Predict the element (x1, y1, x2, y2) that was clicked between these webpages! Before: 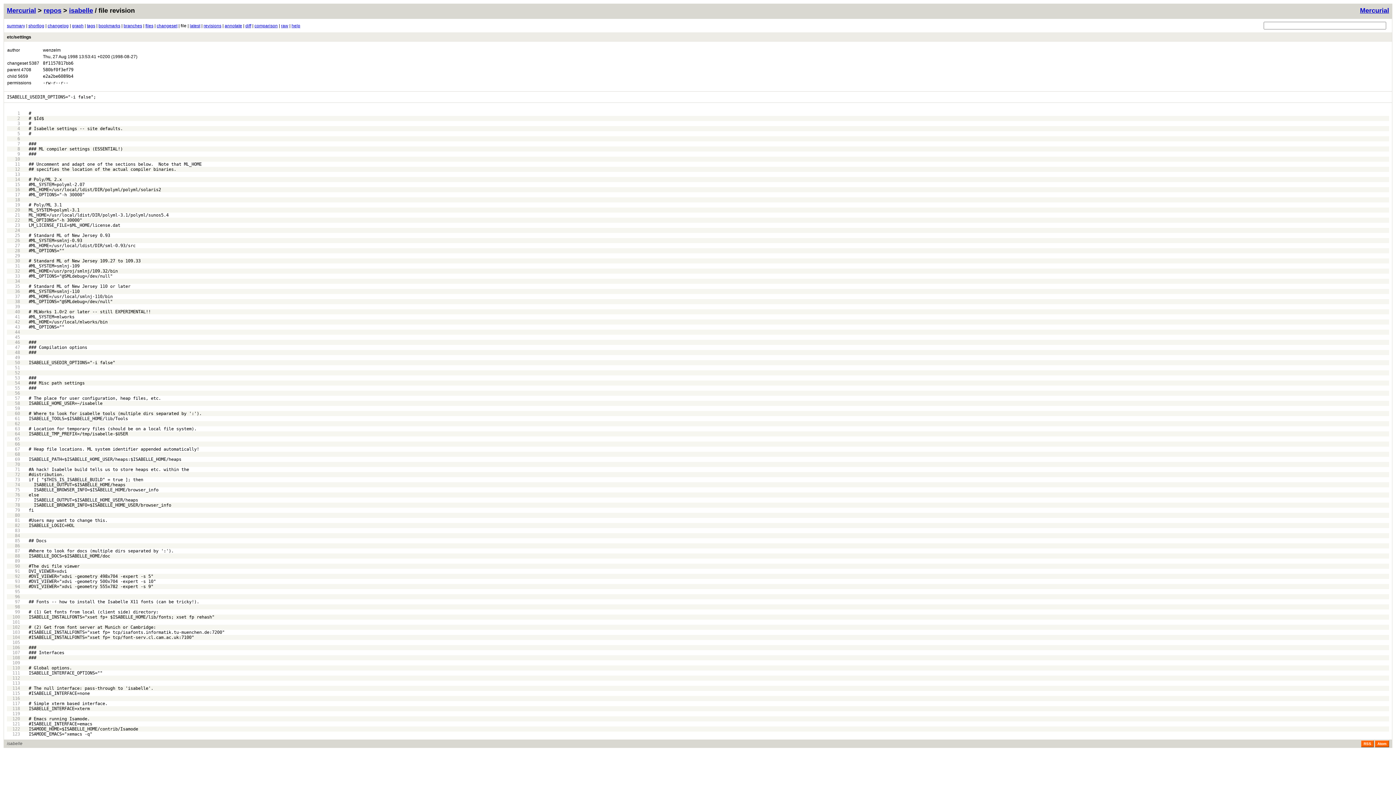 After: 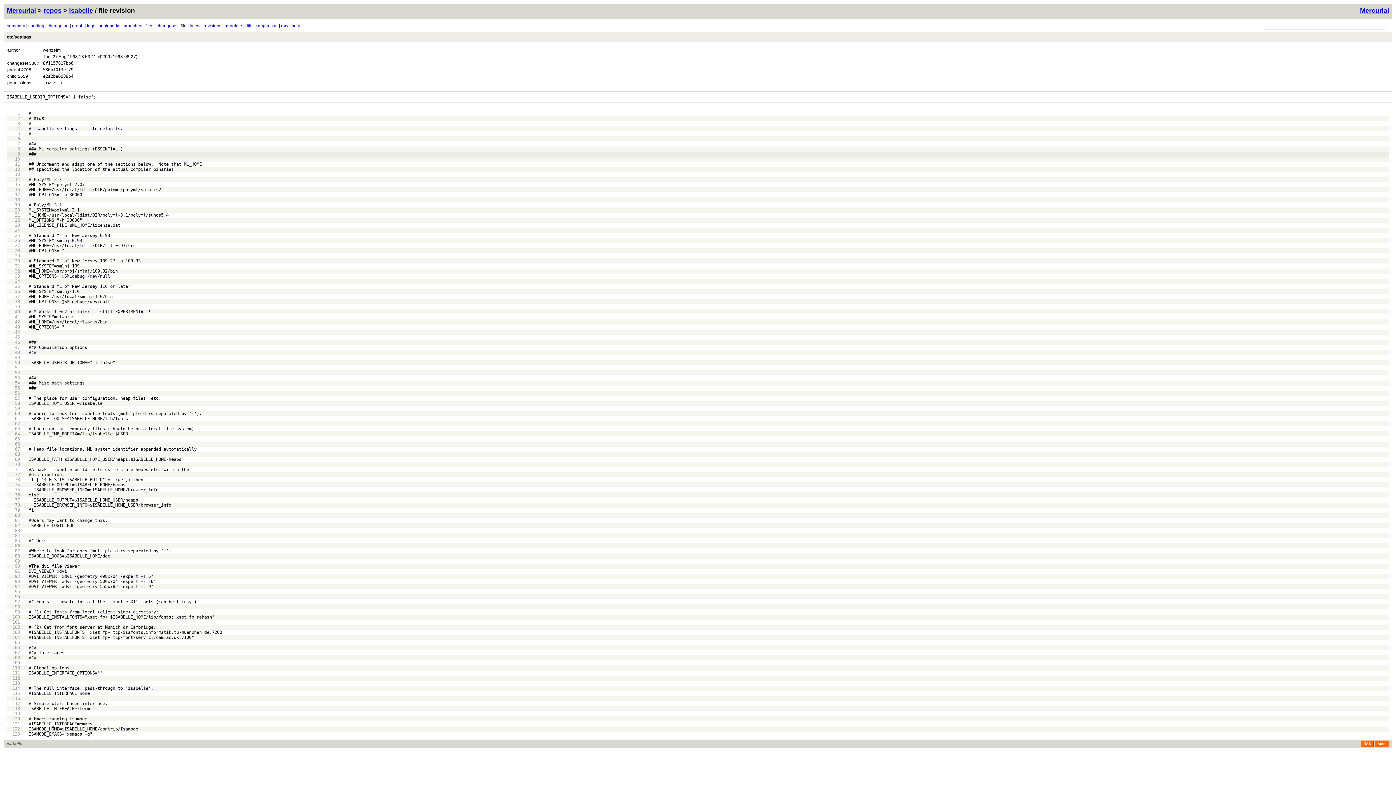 Action: bbox: (6, 151, 24, 156)